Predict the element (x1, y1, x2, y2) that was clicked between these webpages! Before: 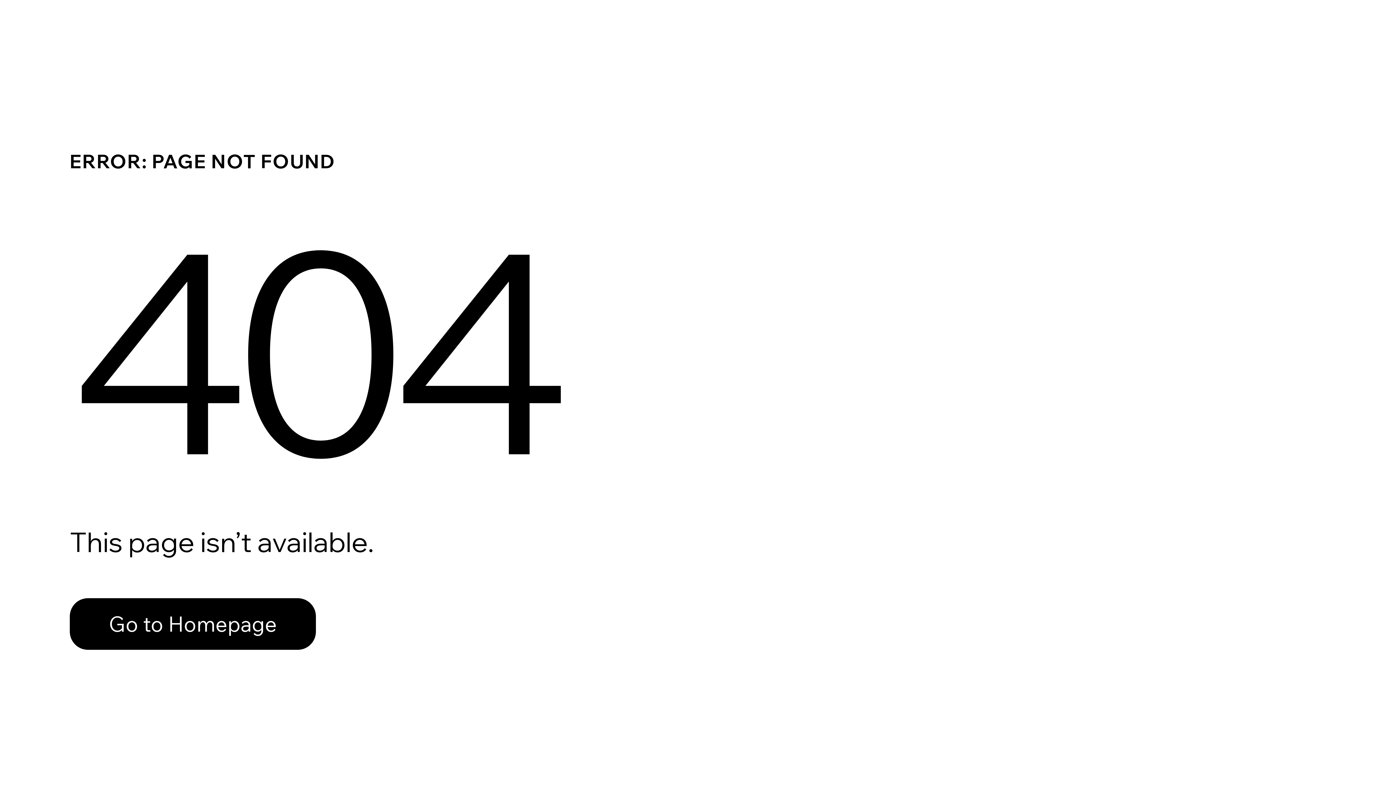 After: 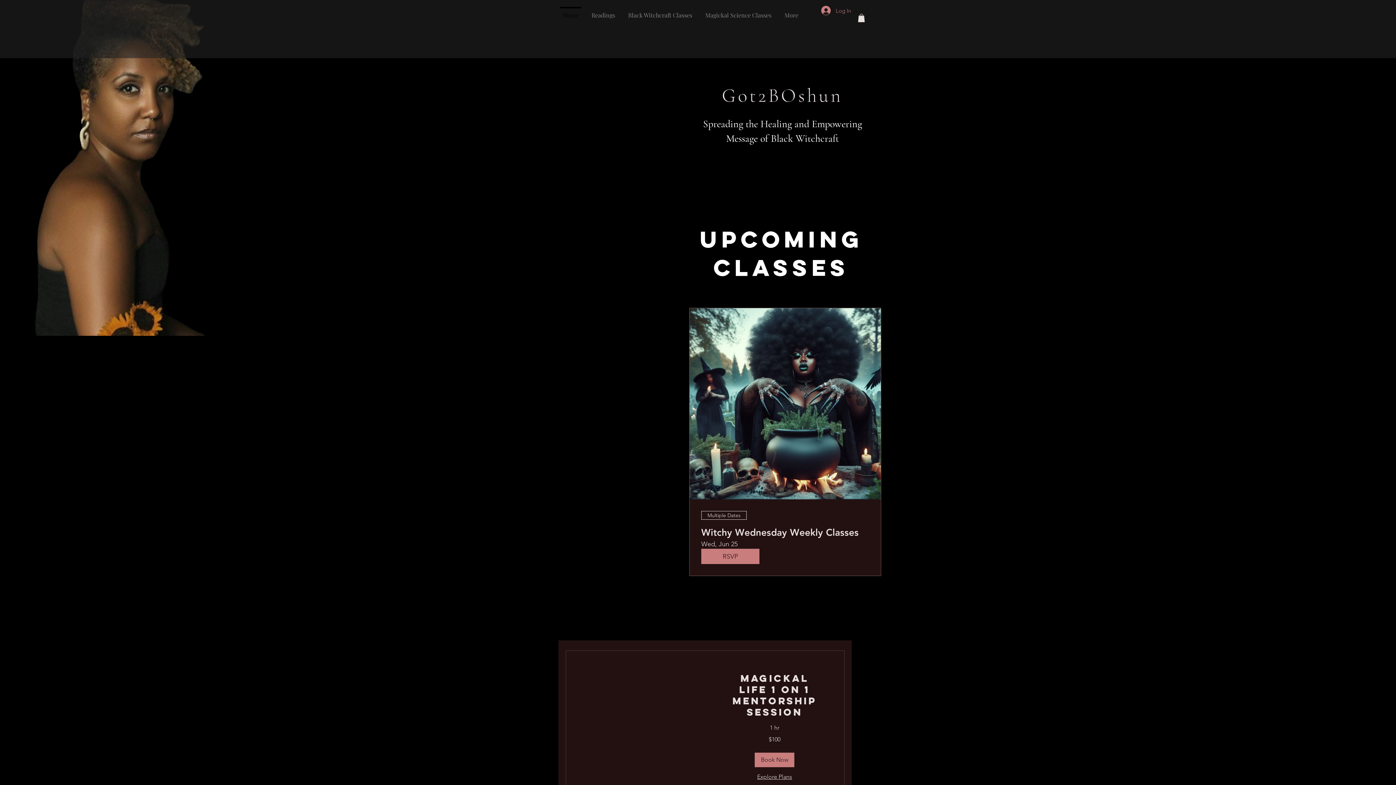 Action: label: Go to Homepage bbox: (69, 598, 316, 650)